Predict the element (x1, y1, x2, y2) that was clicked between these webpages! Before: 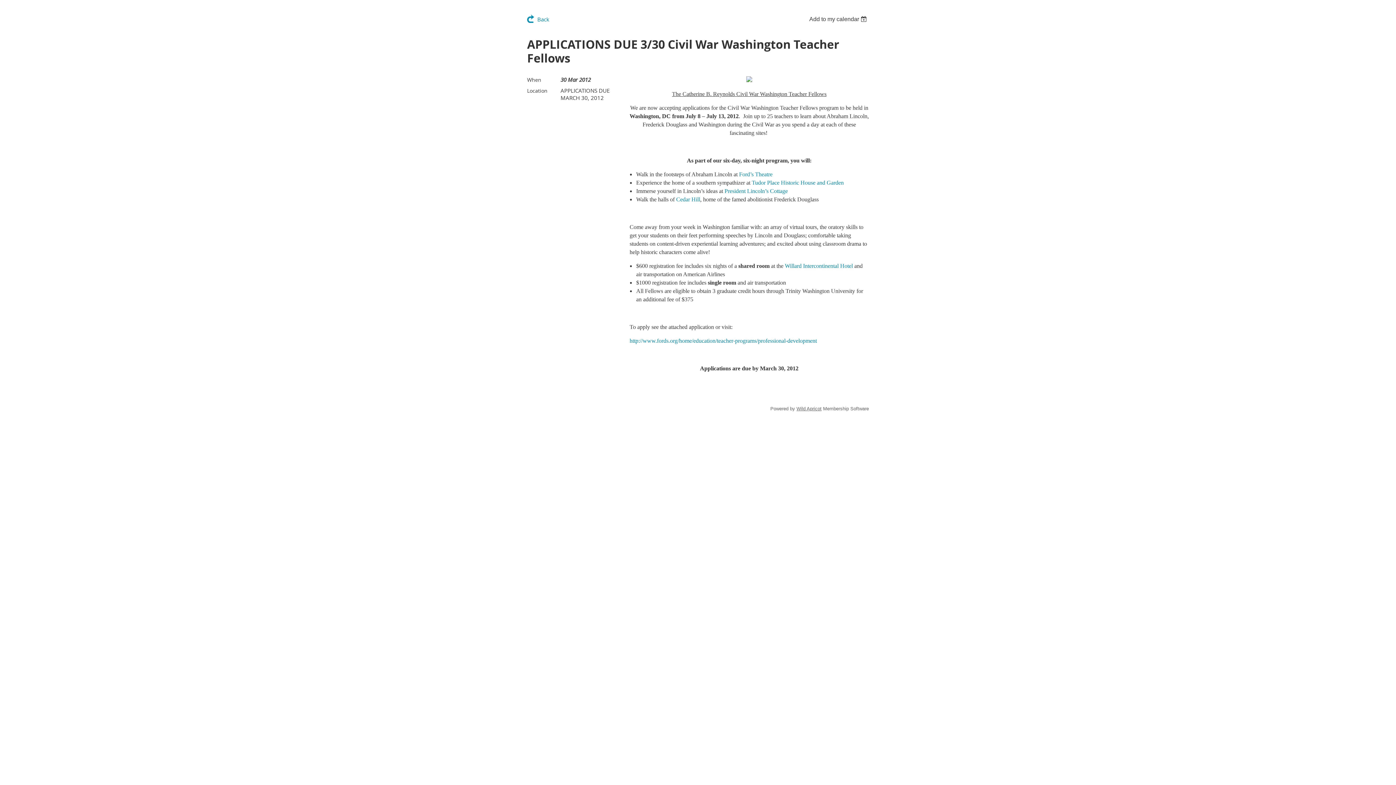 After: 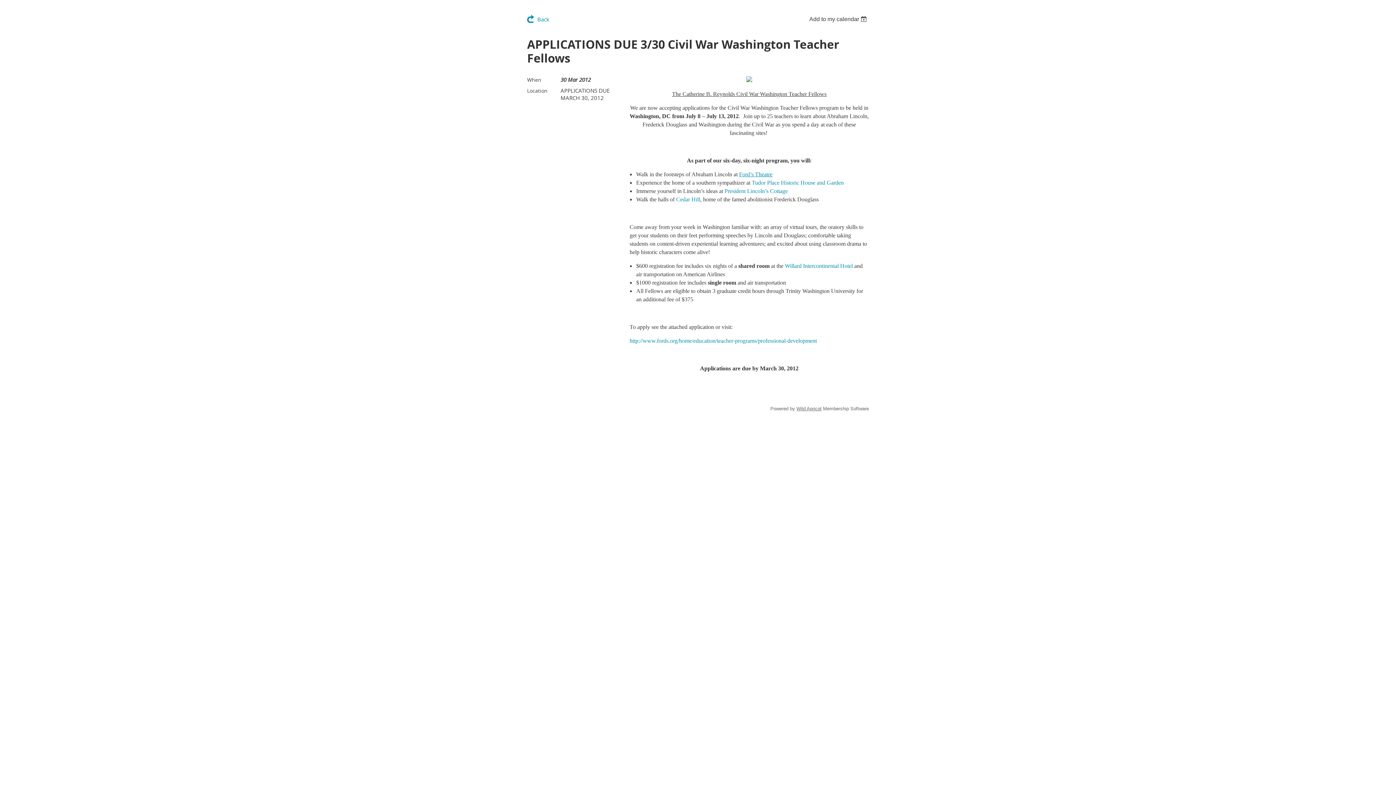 Action: label: Ford’s Theatre bbox: (739, 171, 772, 177)